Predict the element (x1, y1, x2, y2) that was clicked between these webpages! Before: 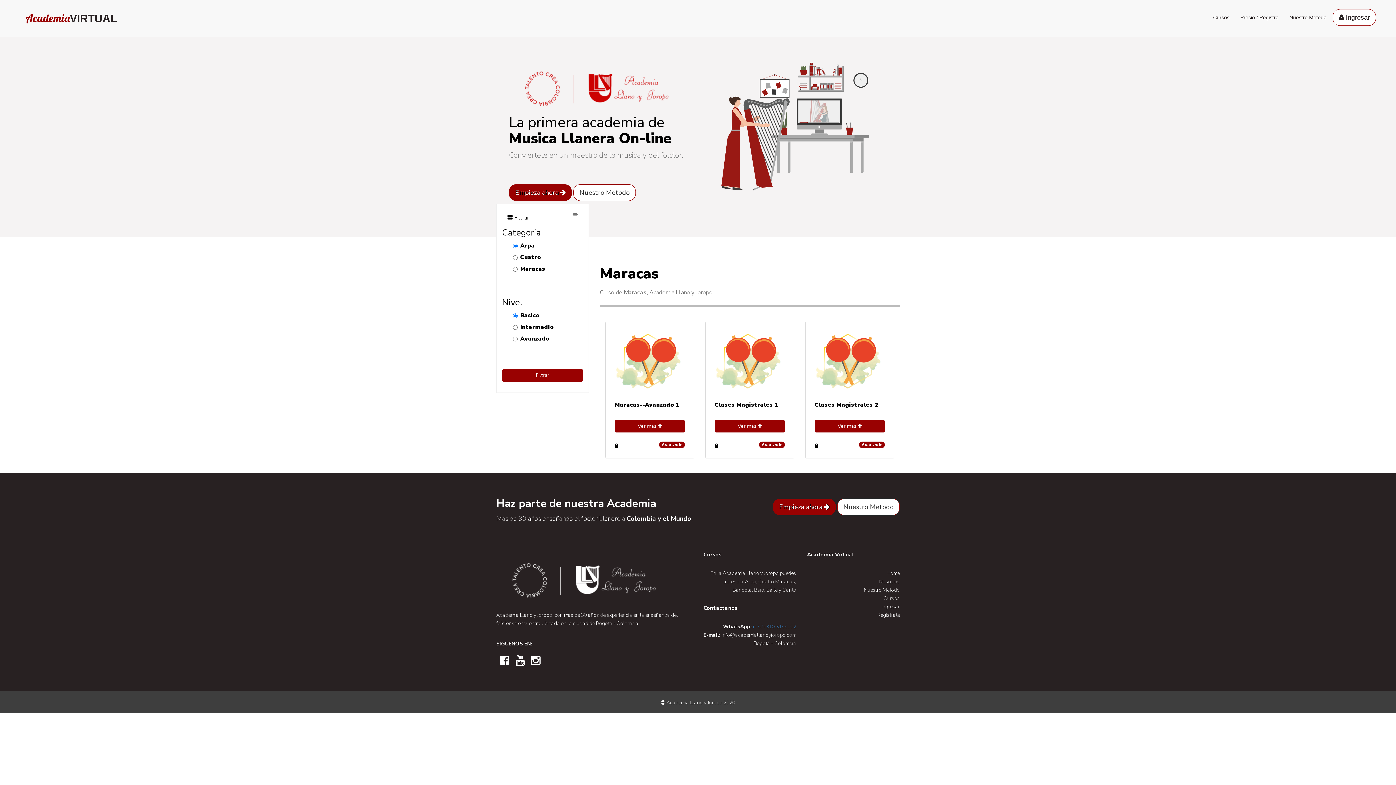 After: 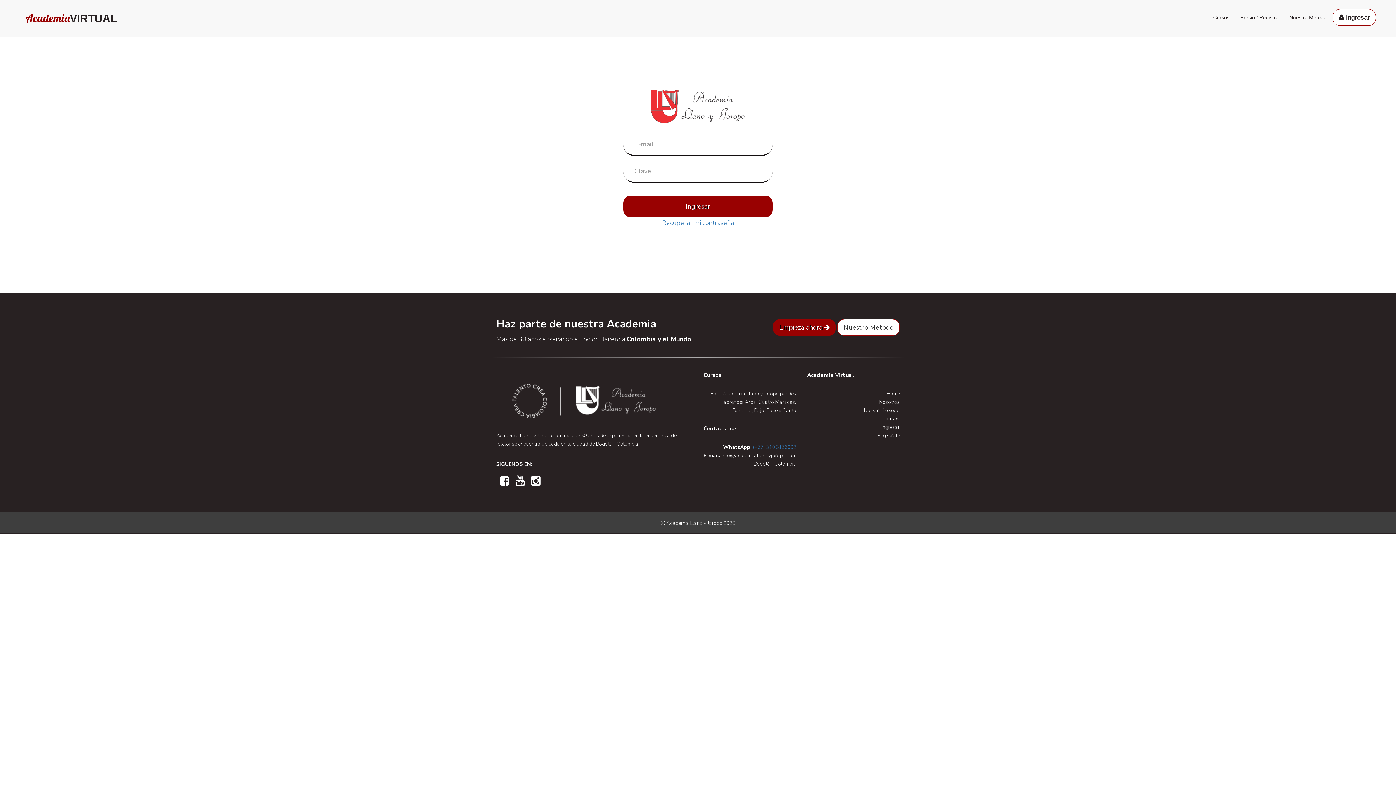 Action: bbox: (502, 209, 583, 226) label:  Filtrar